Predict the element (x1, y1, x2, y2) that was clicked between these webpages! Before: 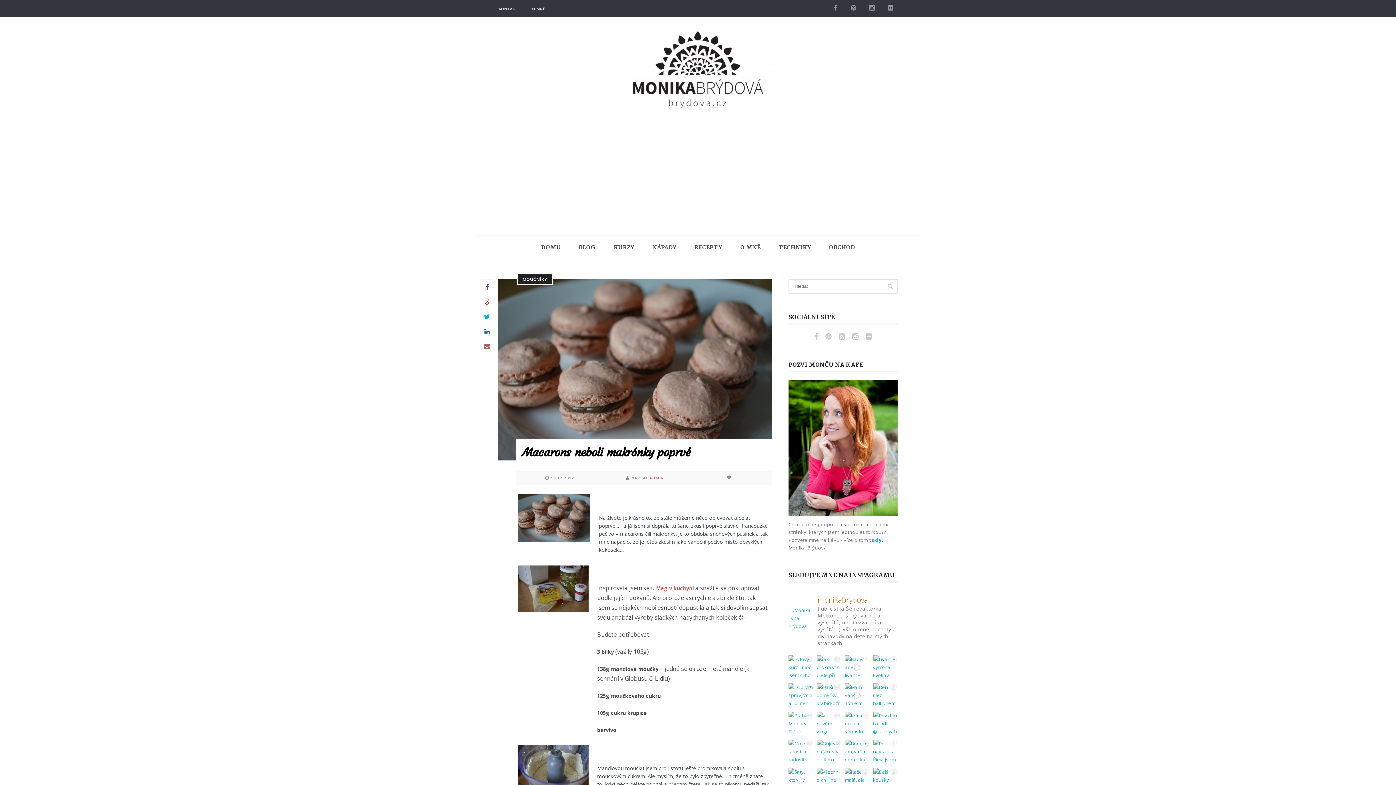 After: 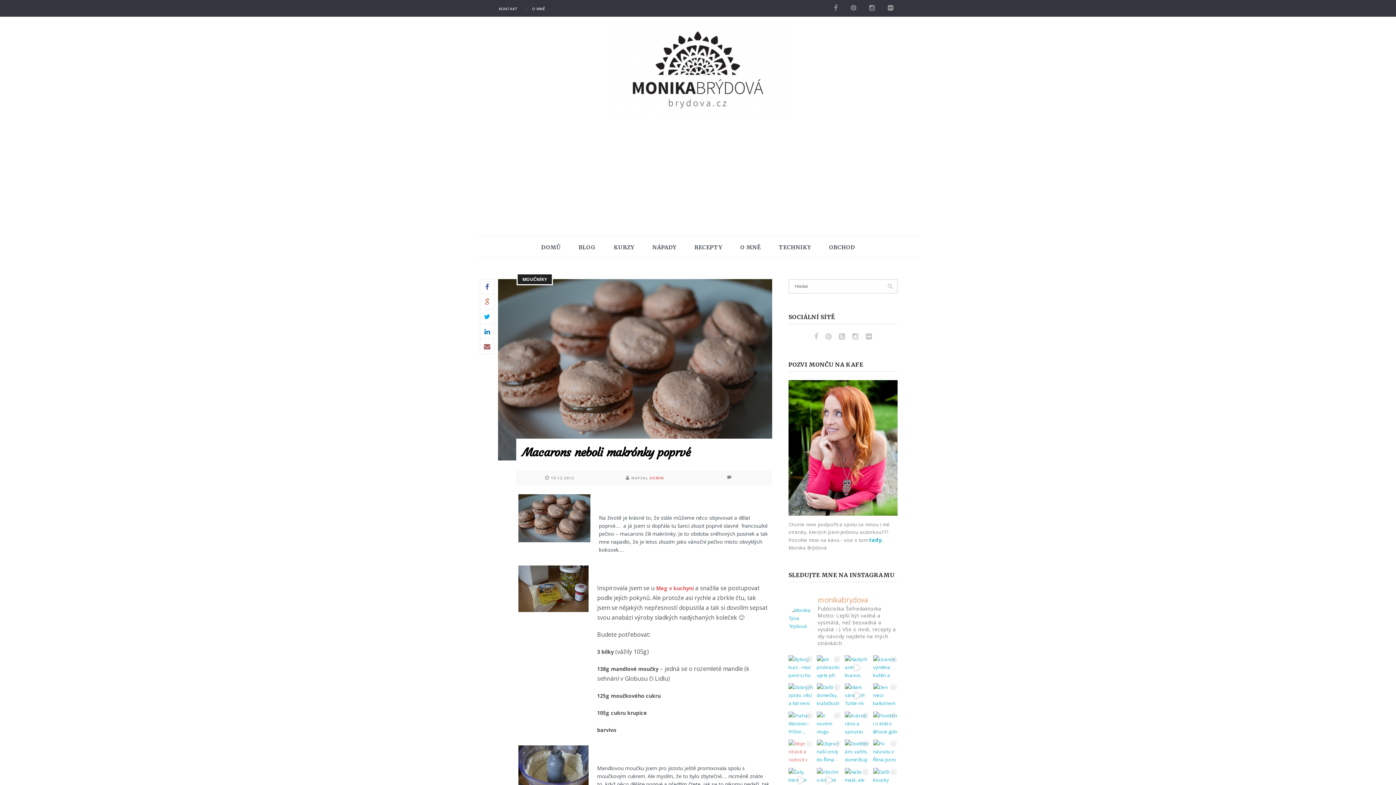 Action: label: Moje strasti a radosti v novém vlogu 1283/25 na # bbox: (788, 740, 813, 764)